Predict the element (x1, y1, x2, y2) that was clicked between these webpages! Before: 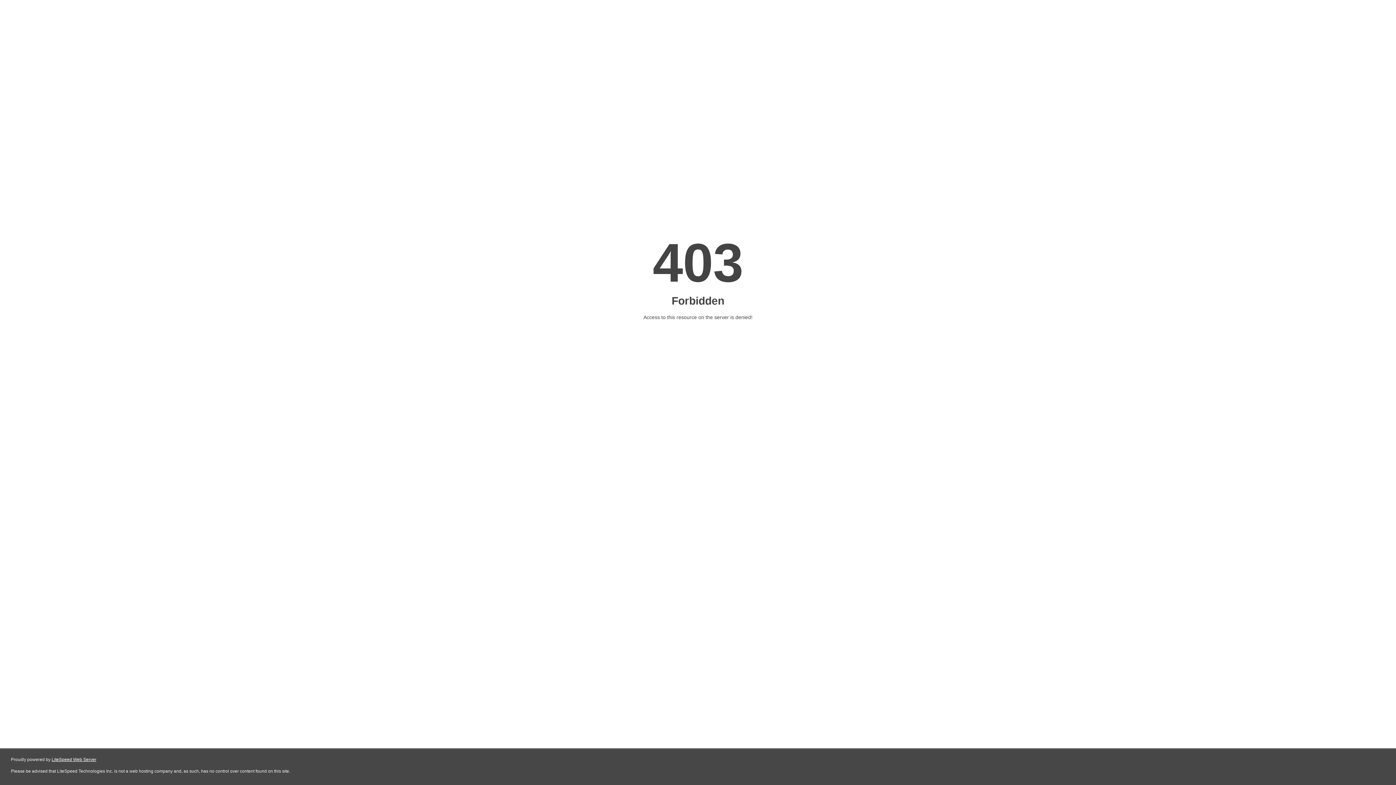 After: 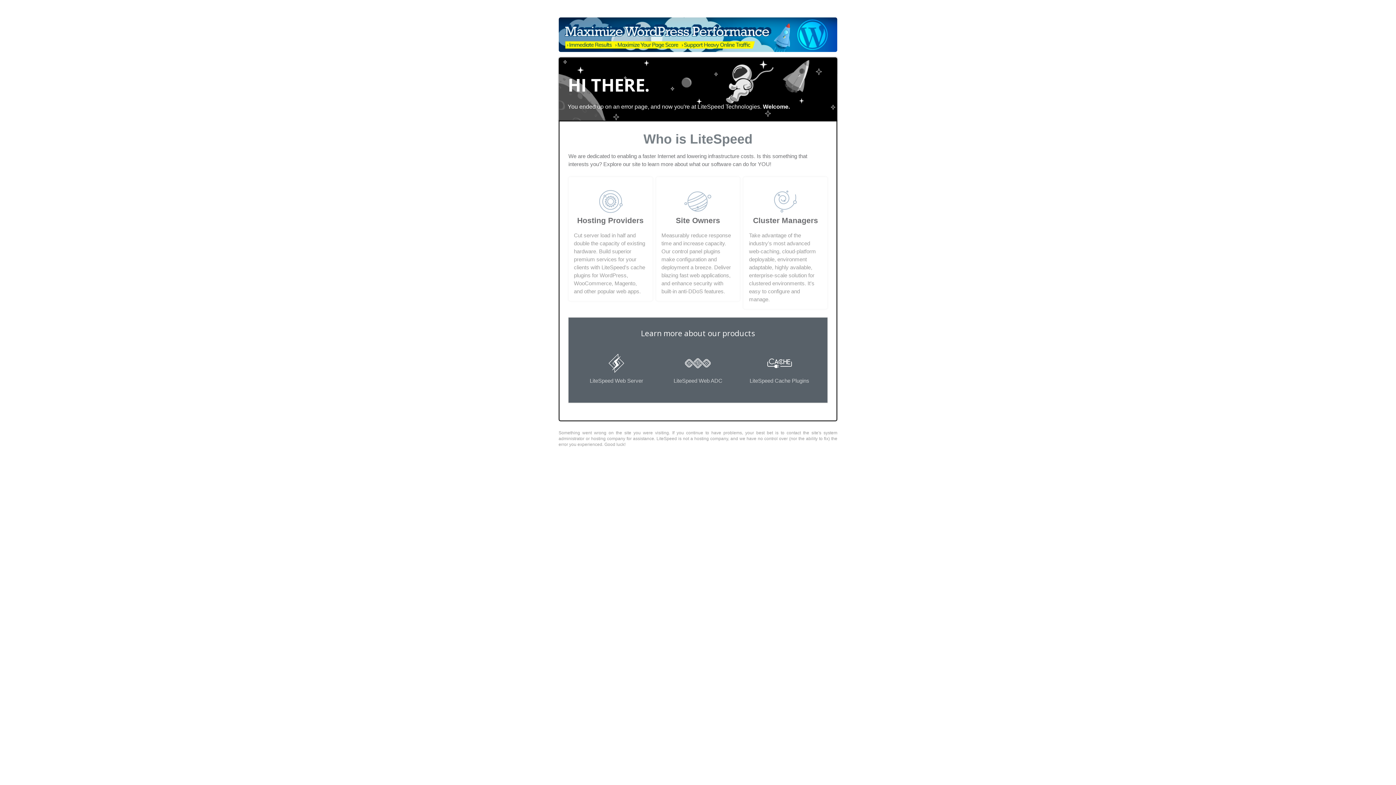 Action: label: LiteSpeed Web Server bbox: (51, 757, 96, 762)